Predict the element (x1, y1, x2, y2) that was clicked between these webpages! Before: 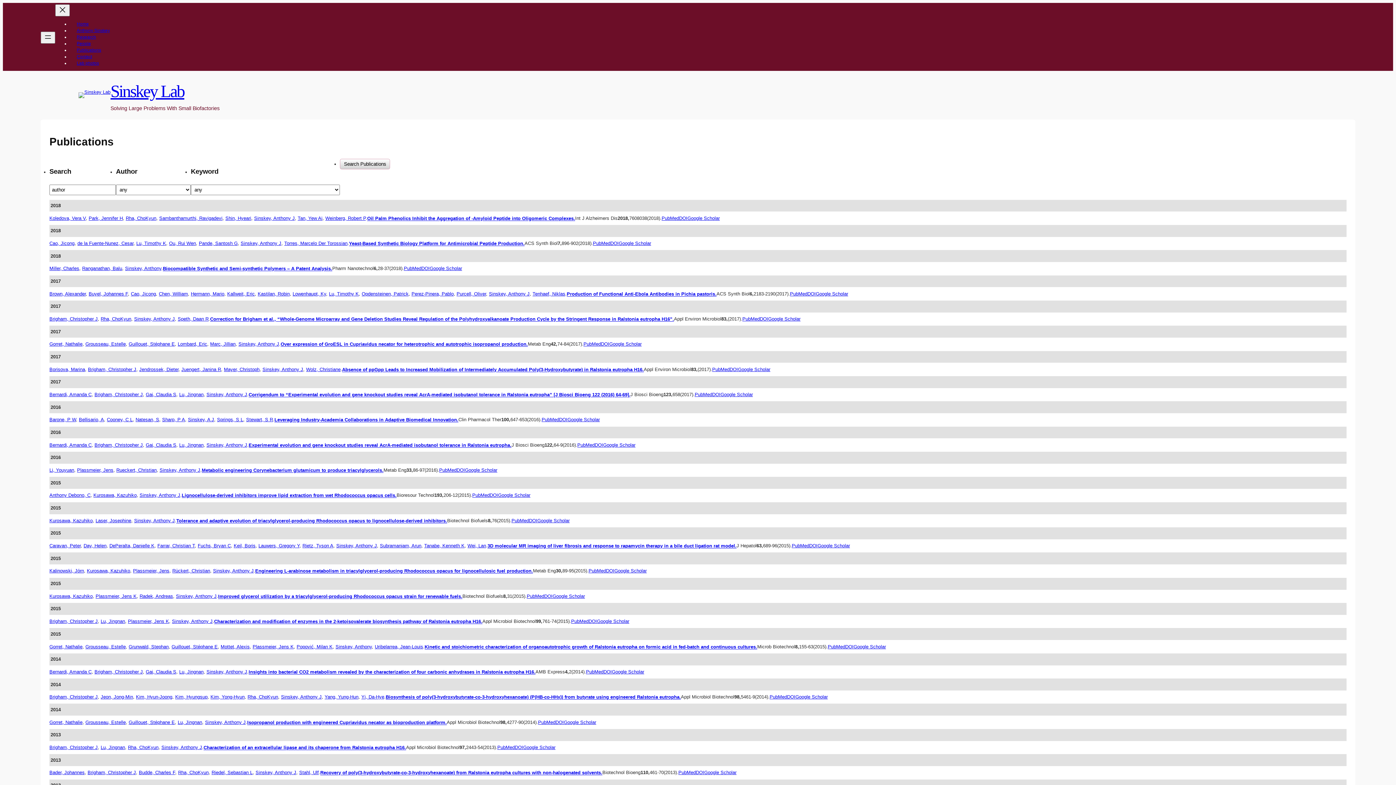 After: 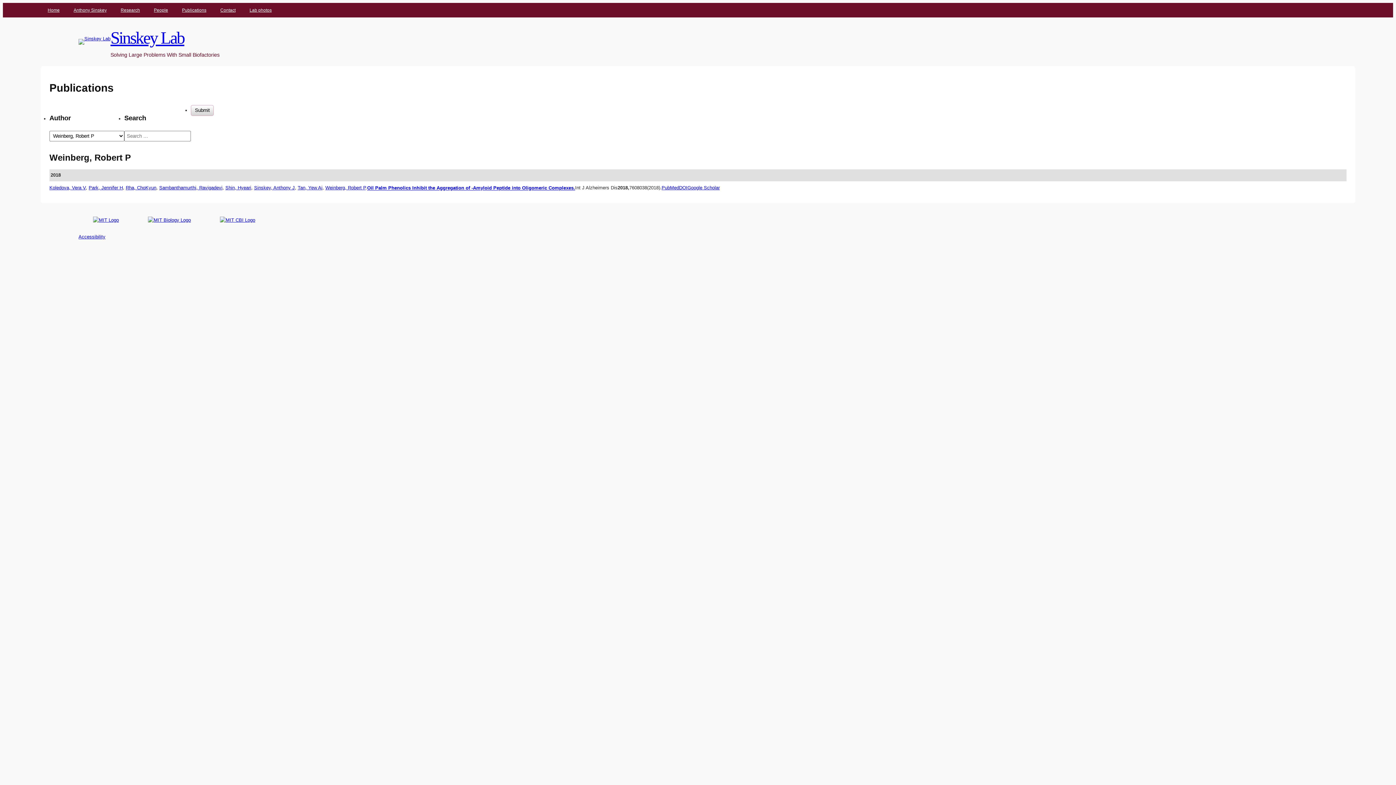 Action: bbox: (325, 214, 365, 222) label: Weinberg, Robert P